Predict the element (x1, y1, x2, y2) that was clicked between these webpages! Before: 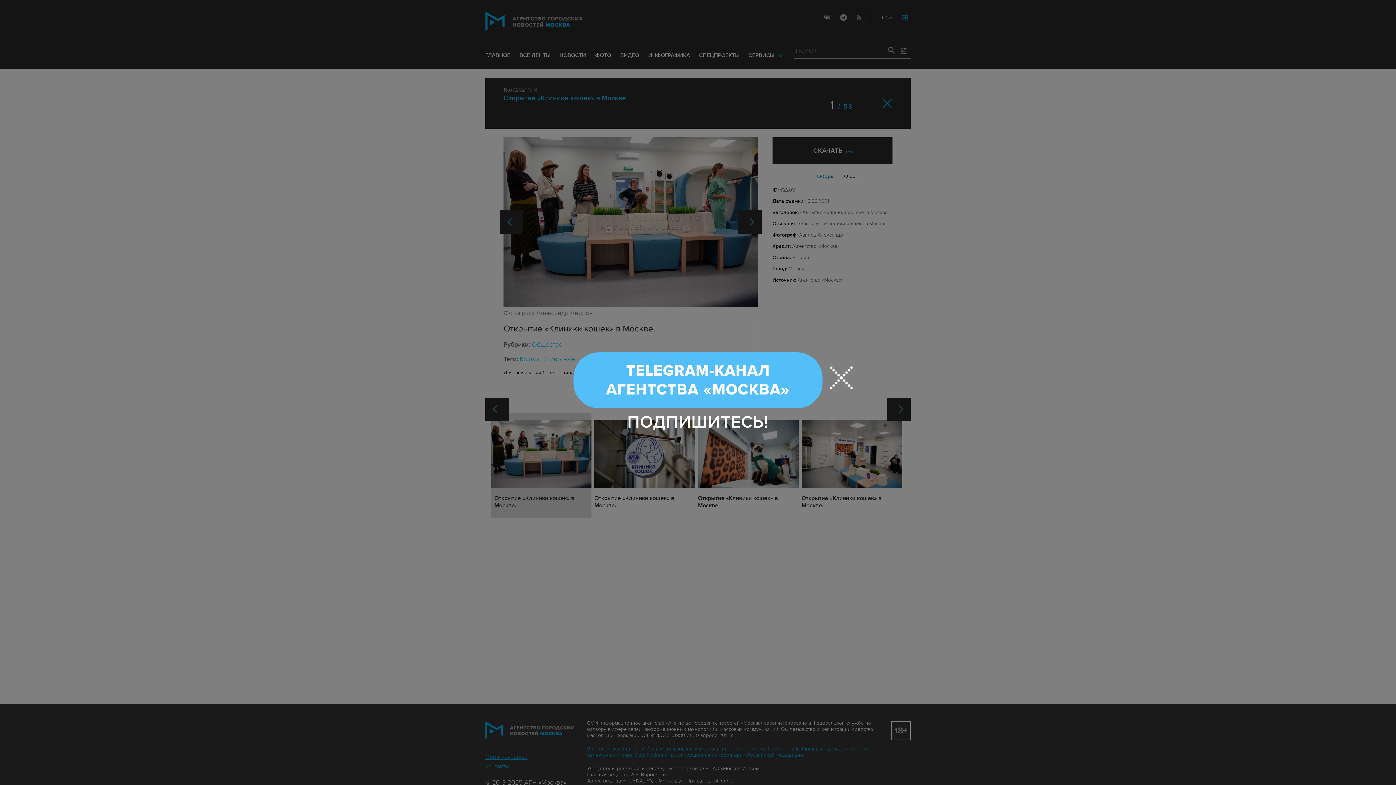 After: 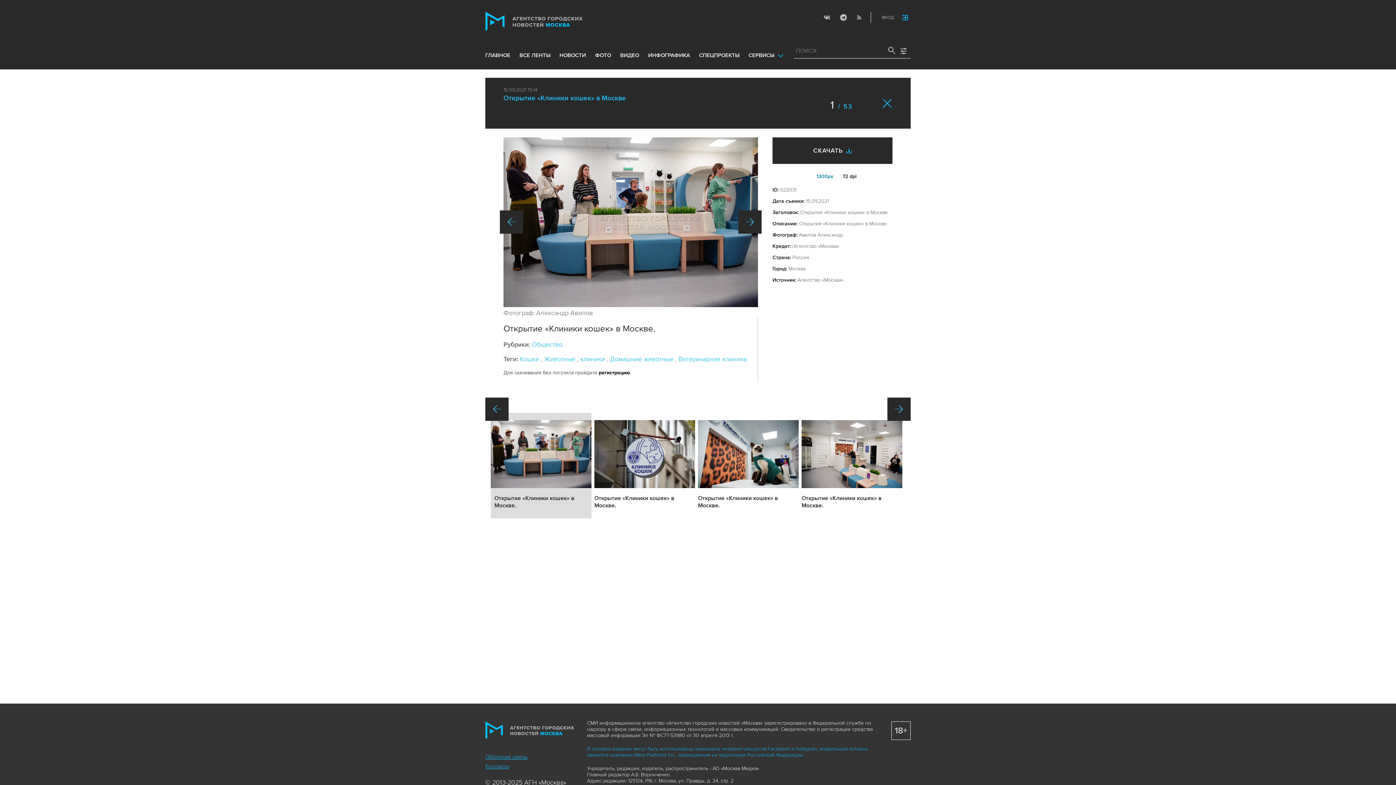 Action: bbox: (830, 366, 853, 389)